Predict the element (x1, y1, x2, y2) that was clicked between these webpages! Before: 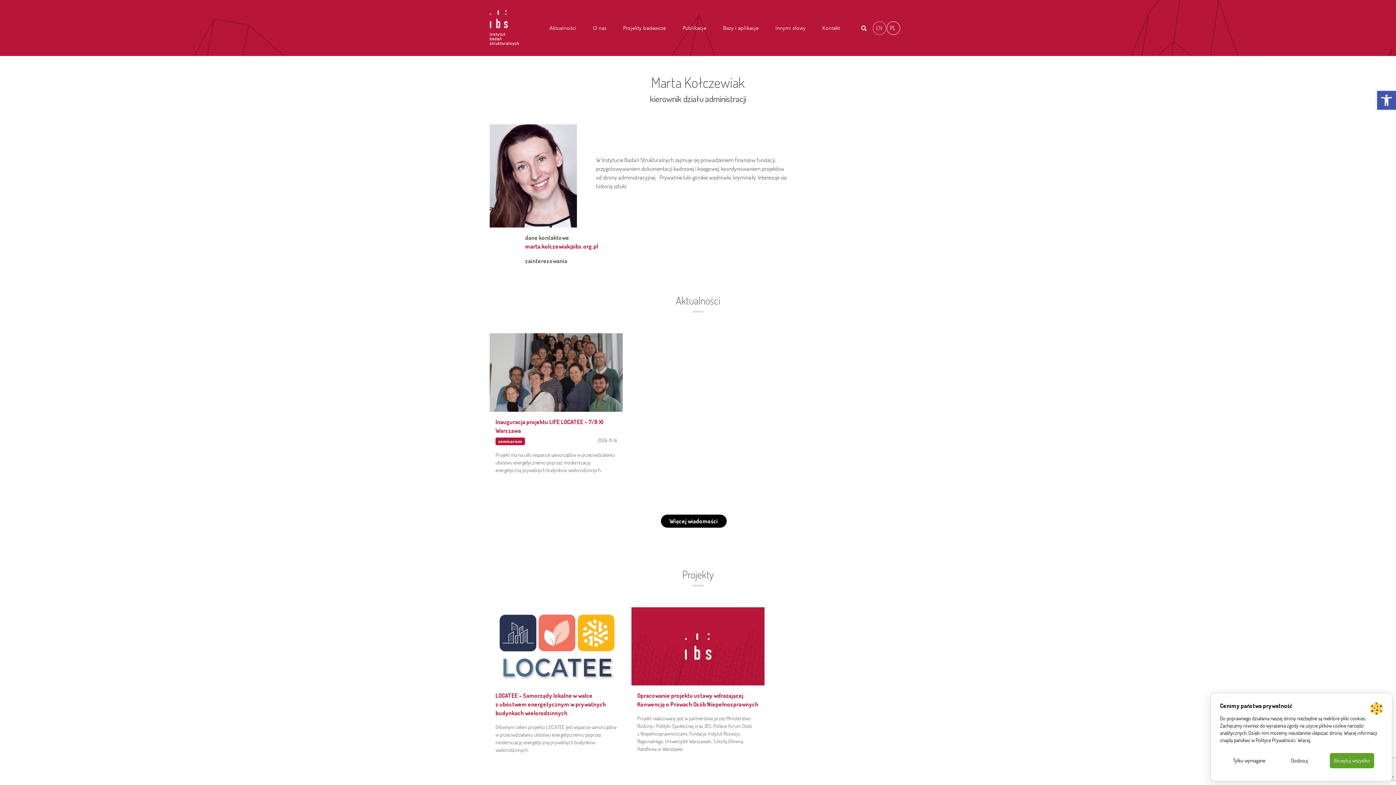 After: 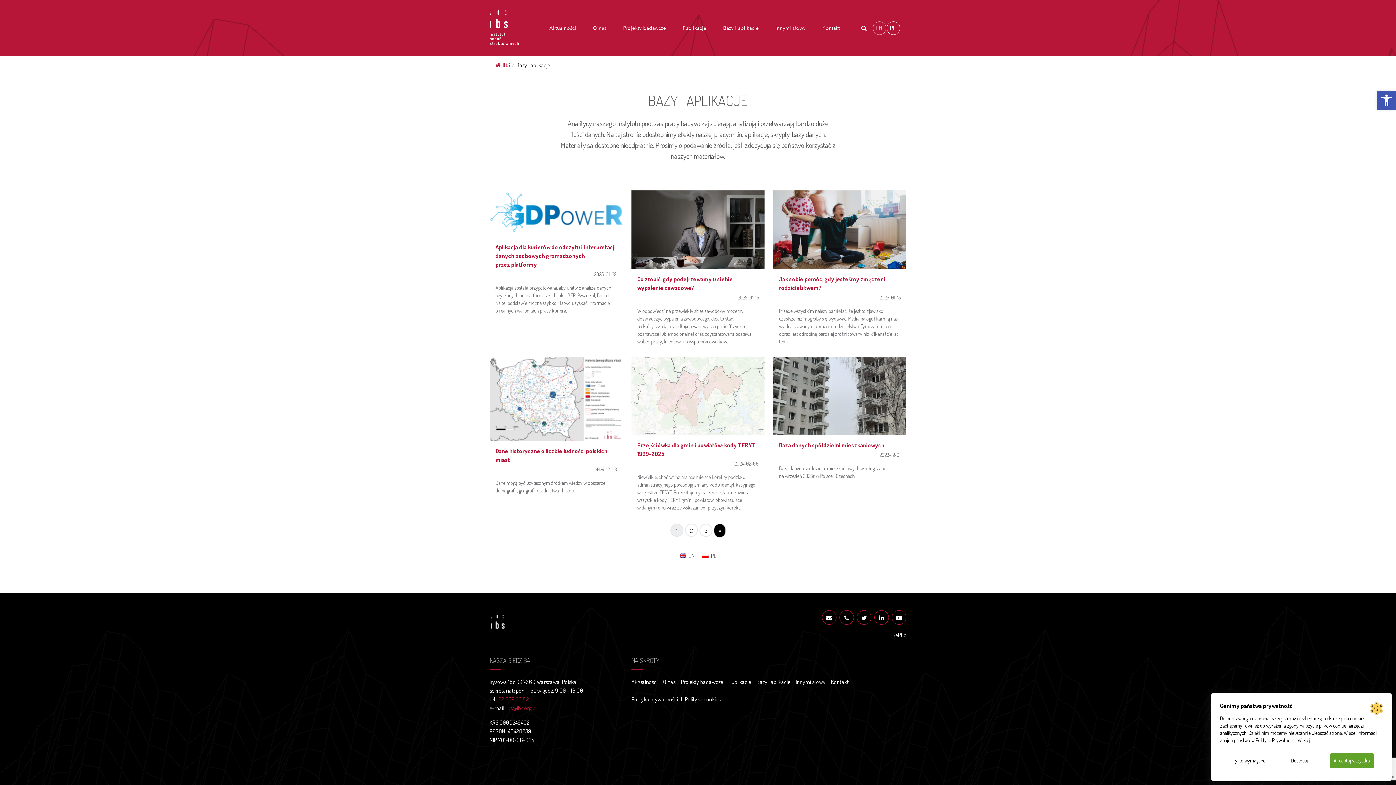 Action: bbox: (716, 21, 765, 34) label: Bazy i aplikacje